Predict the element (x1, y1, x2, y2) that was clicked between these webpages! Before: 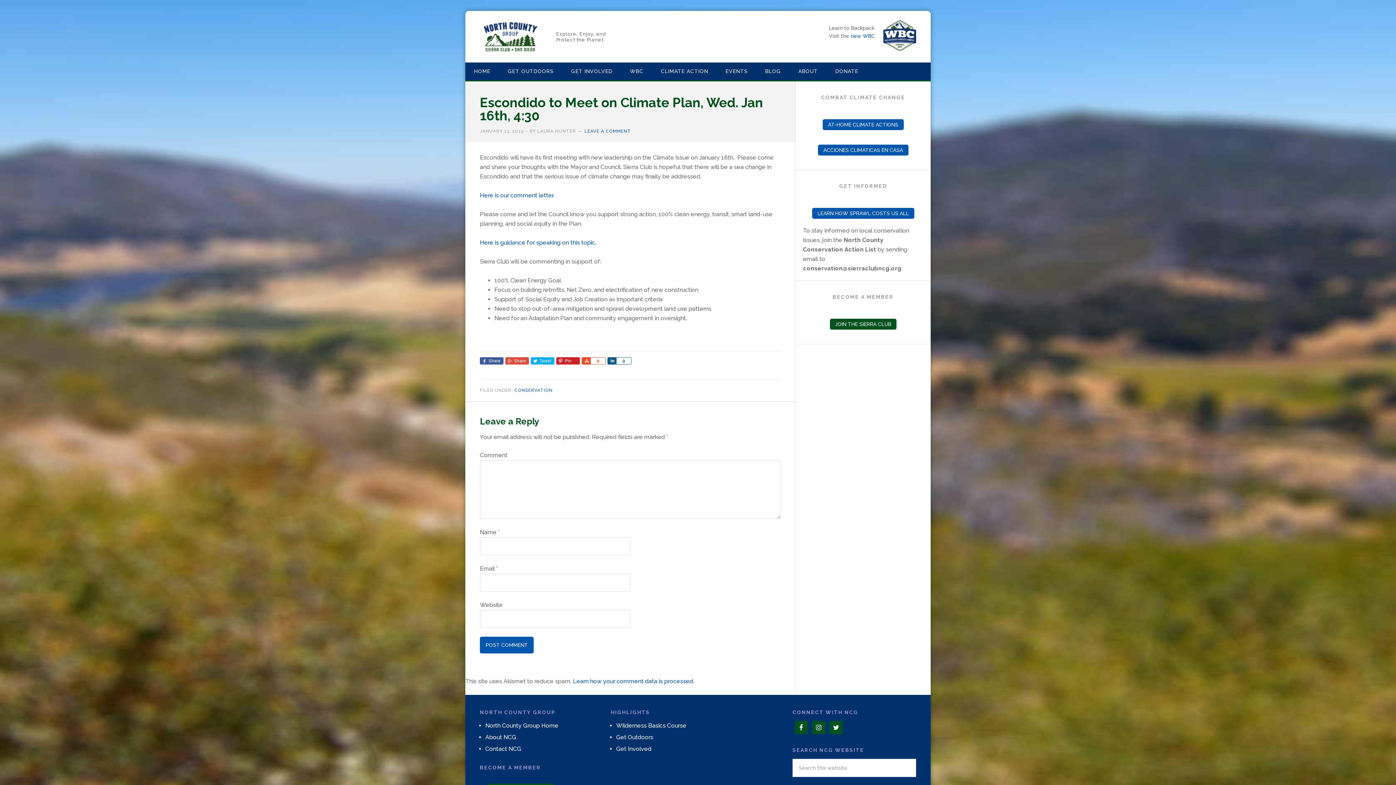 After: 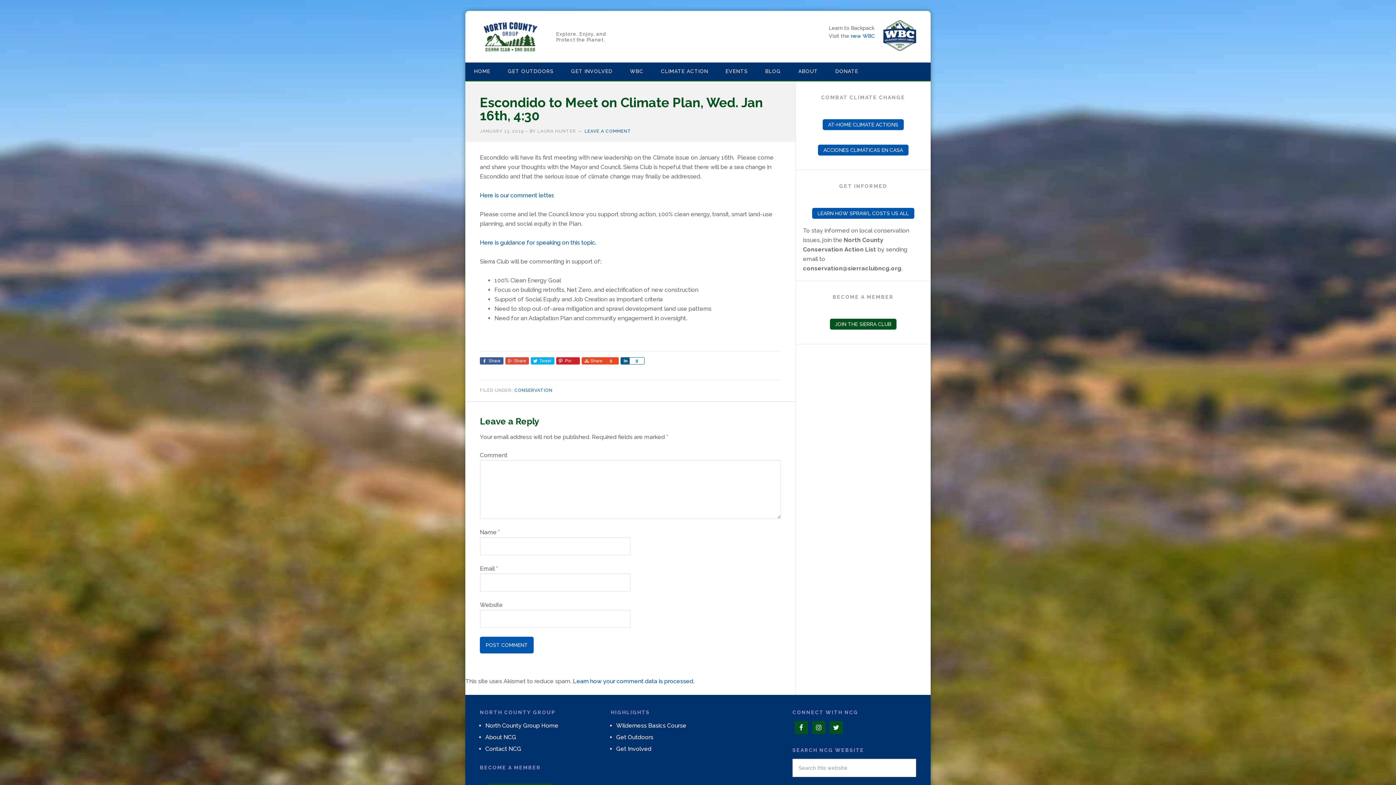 Action: bbox: (581, 357, 590, 364) label: Share